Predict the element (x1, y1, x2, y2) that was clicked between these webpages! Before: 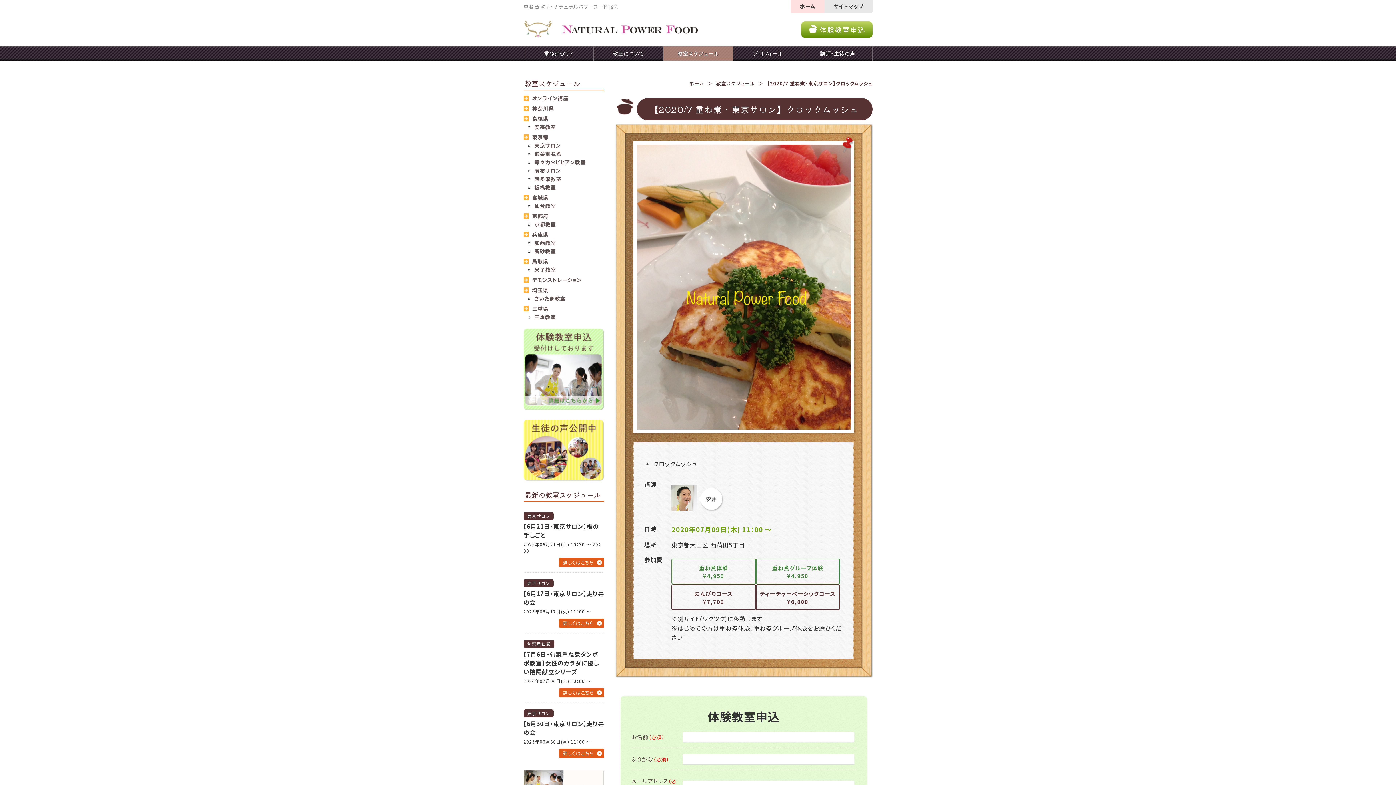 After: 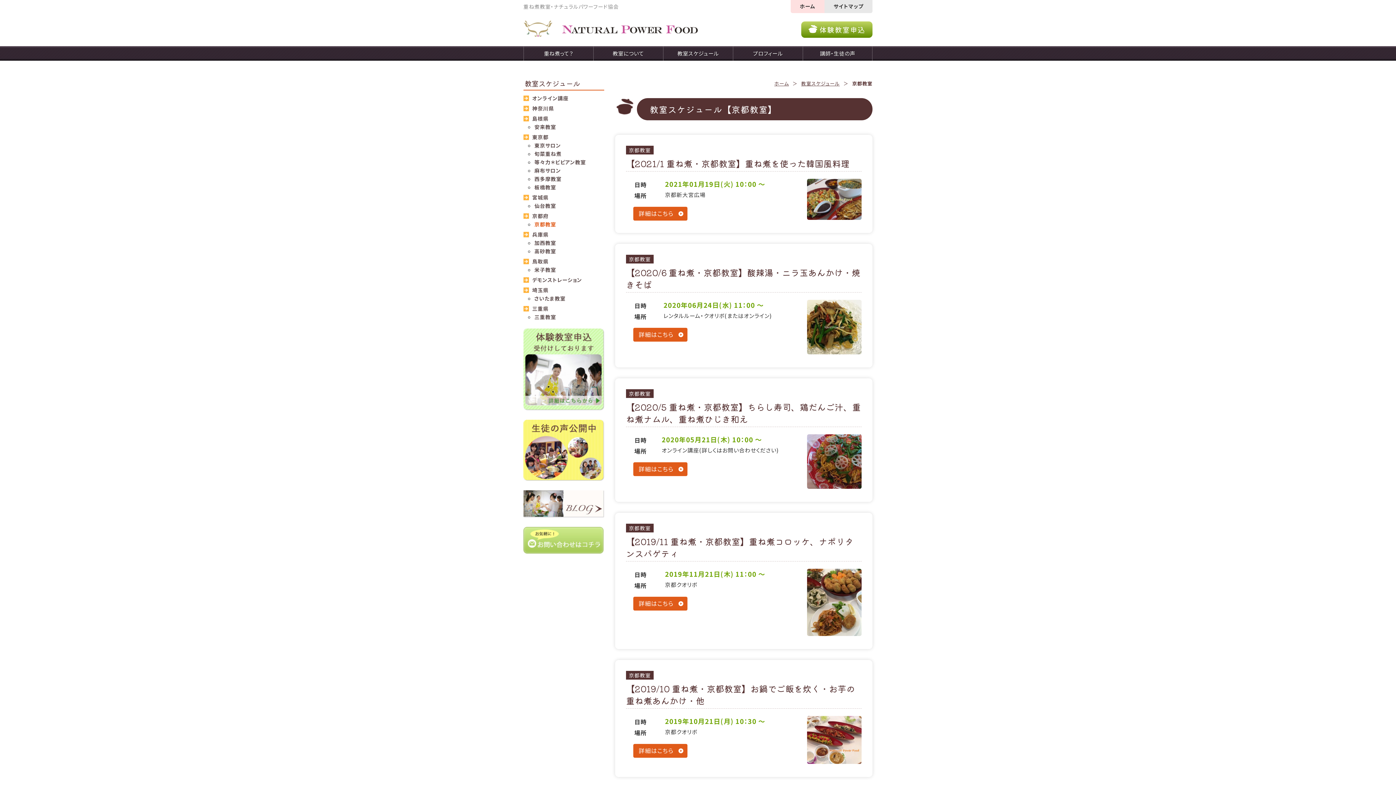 Action: bbox: (534, 220, 604, 228) label: 京都教室